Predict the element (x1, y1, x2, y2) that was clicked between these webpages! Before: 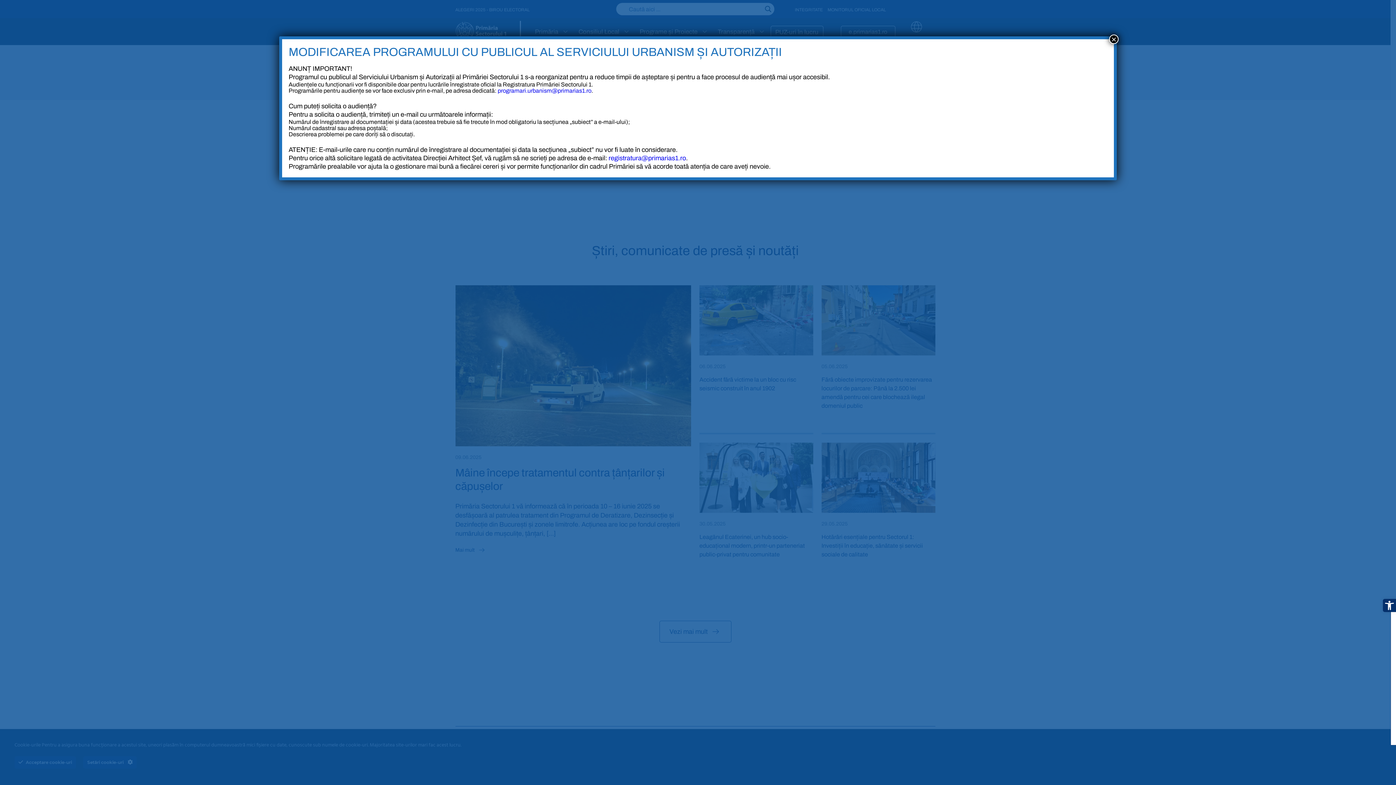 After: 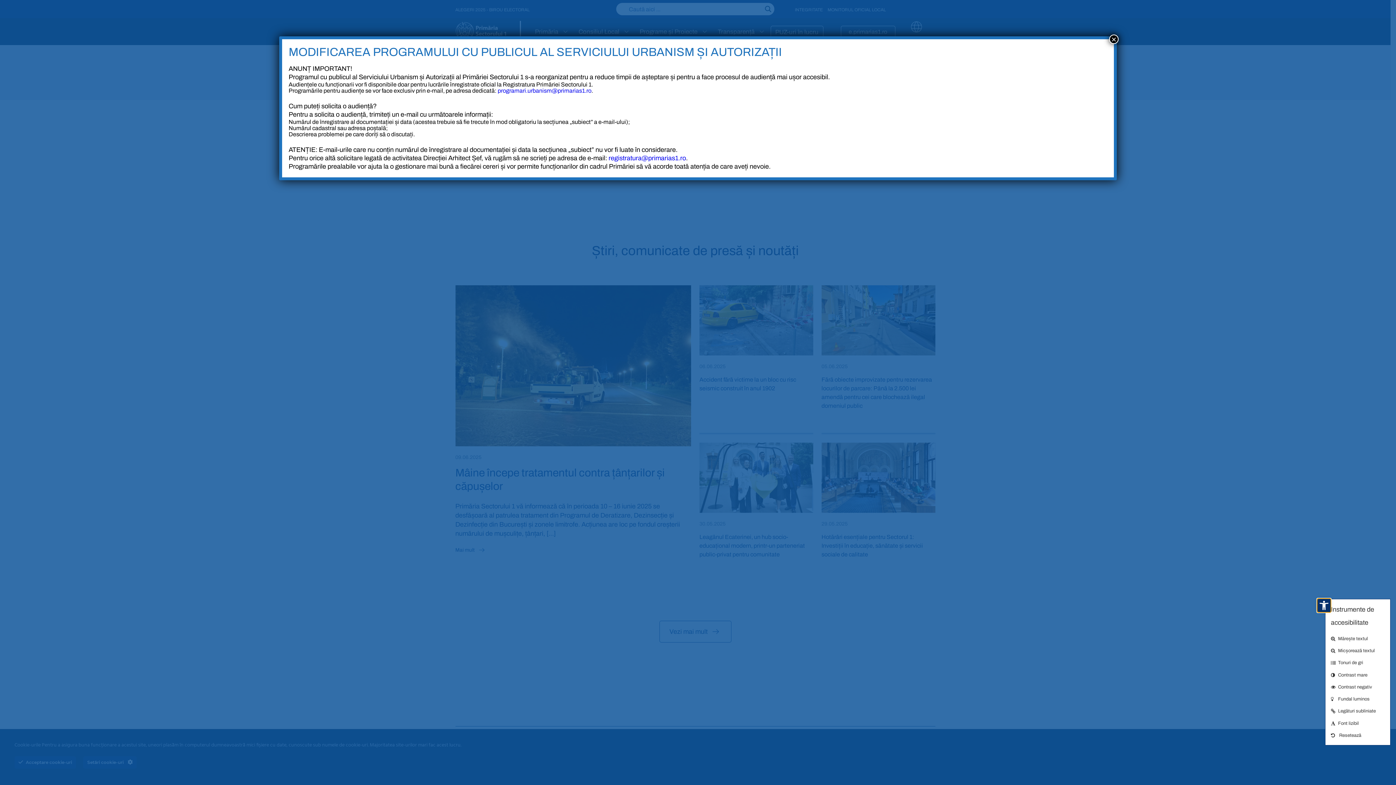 Action: label: Deschide bara de unelte bbox: (1383, 599, 1396, 612)